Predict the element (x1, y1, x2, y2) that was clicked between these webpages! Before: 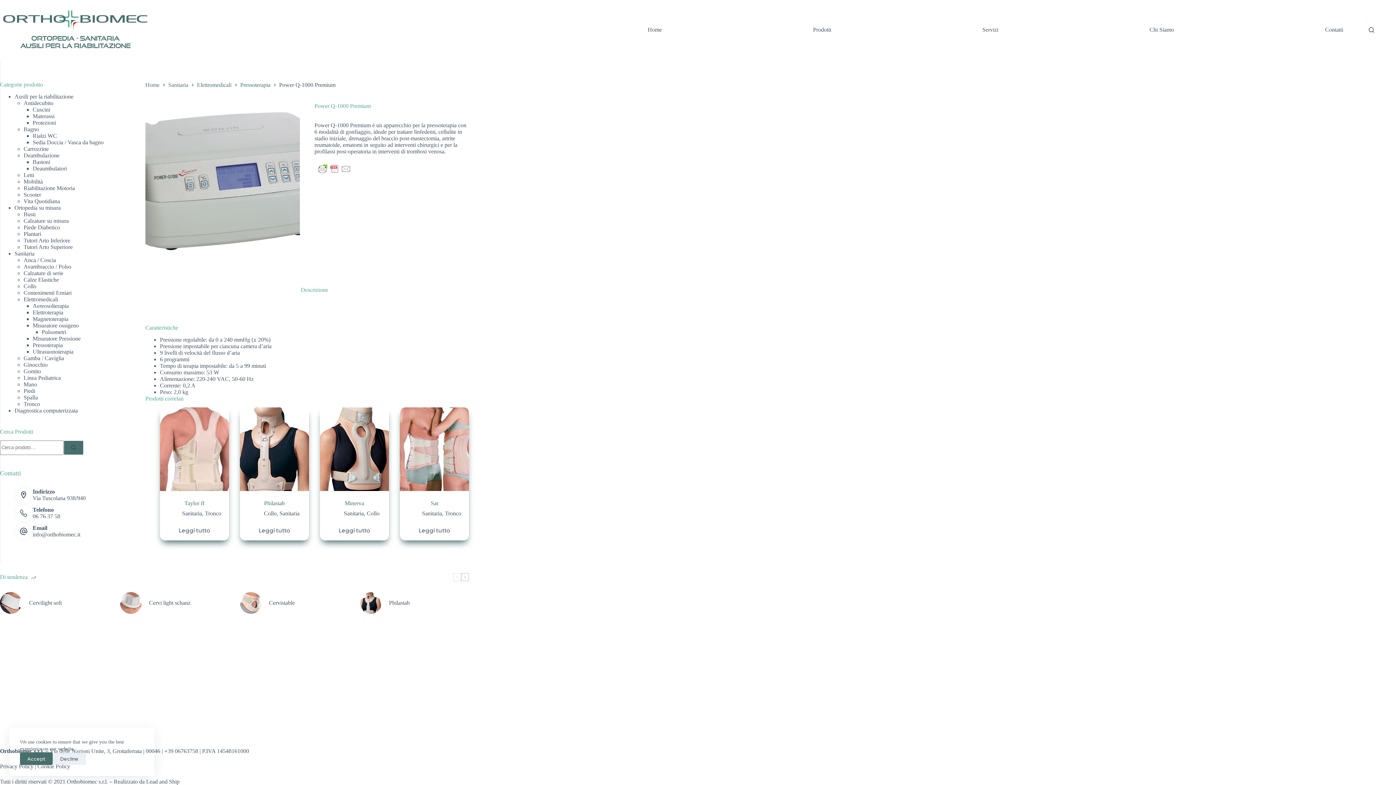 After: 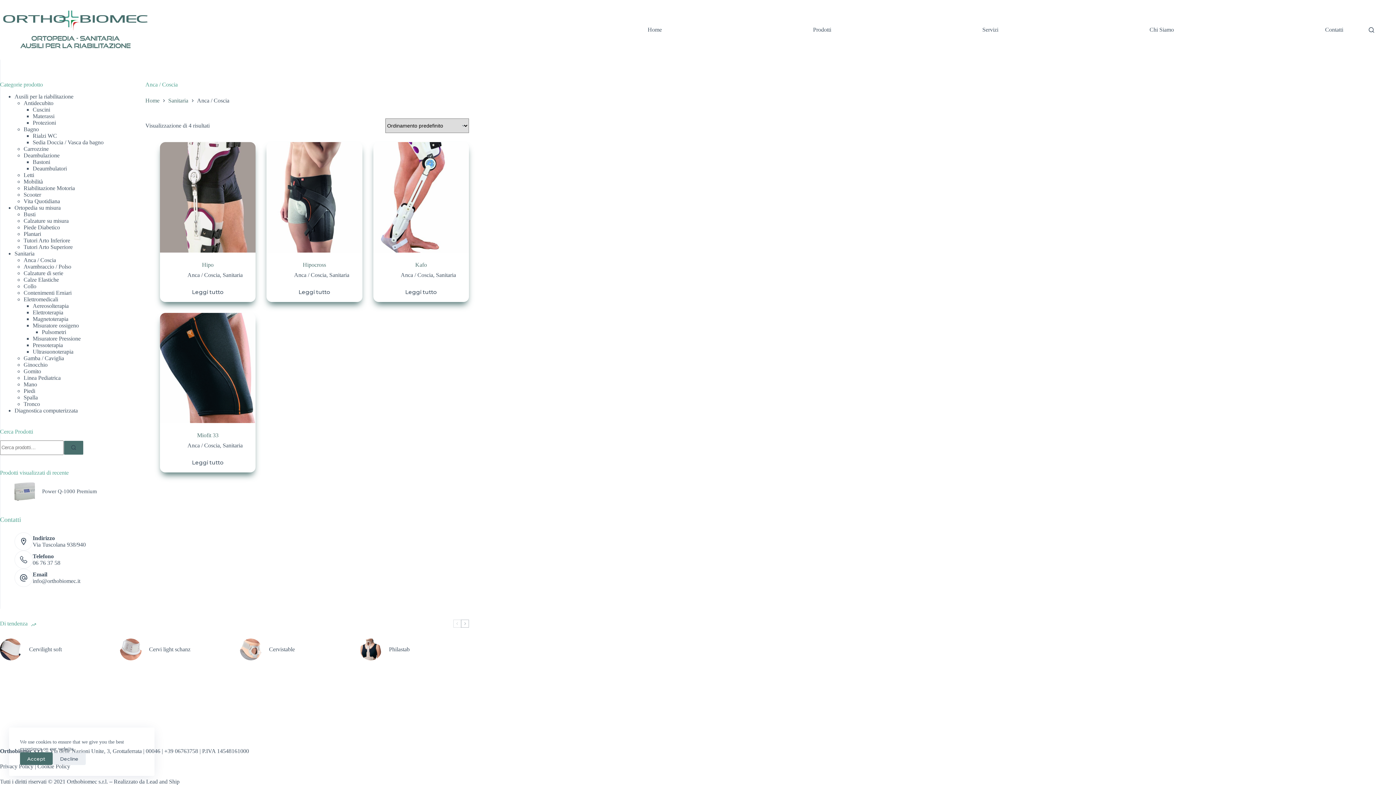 Action: label: Anca / Coscia bbox: (23, 257, 56, 263)